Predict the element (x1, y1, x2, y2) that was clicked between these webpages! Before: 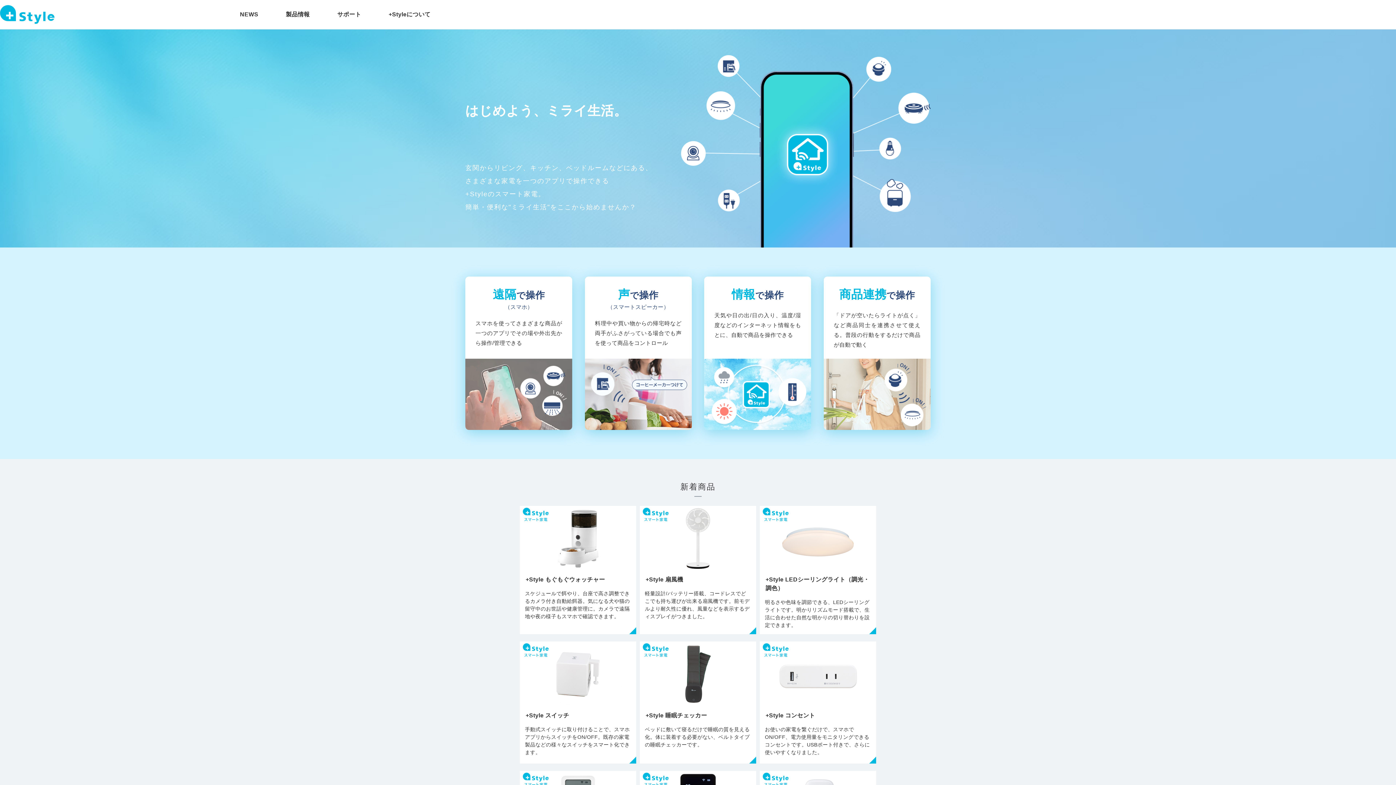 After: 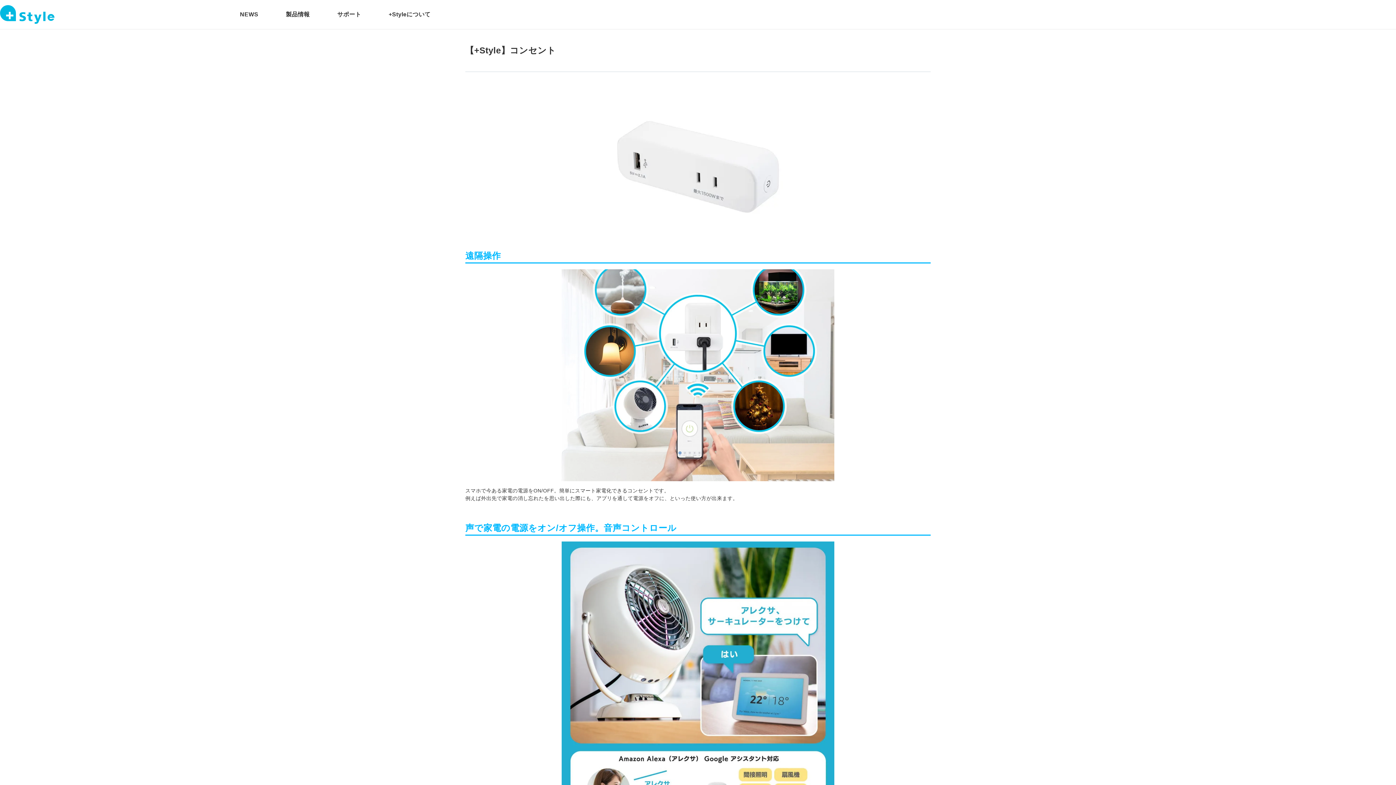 Action: label: +Style コンセント
お使いの家電を繋ぐだけで、スマホでON/OFF、電力使用量をモニタリングできるコンセントです。USBポート付きで、さらに使いやすくなりました。 bbox: (760, 641, 876, 764)